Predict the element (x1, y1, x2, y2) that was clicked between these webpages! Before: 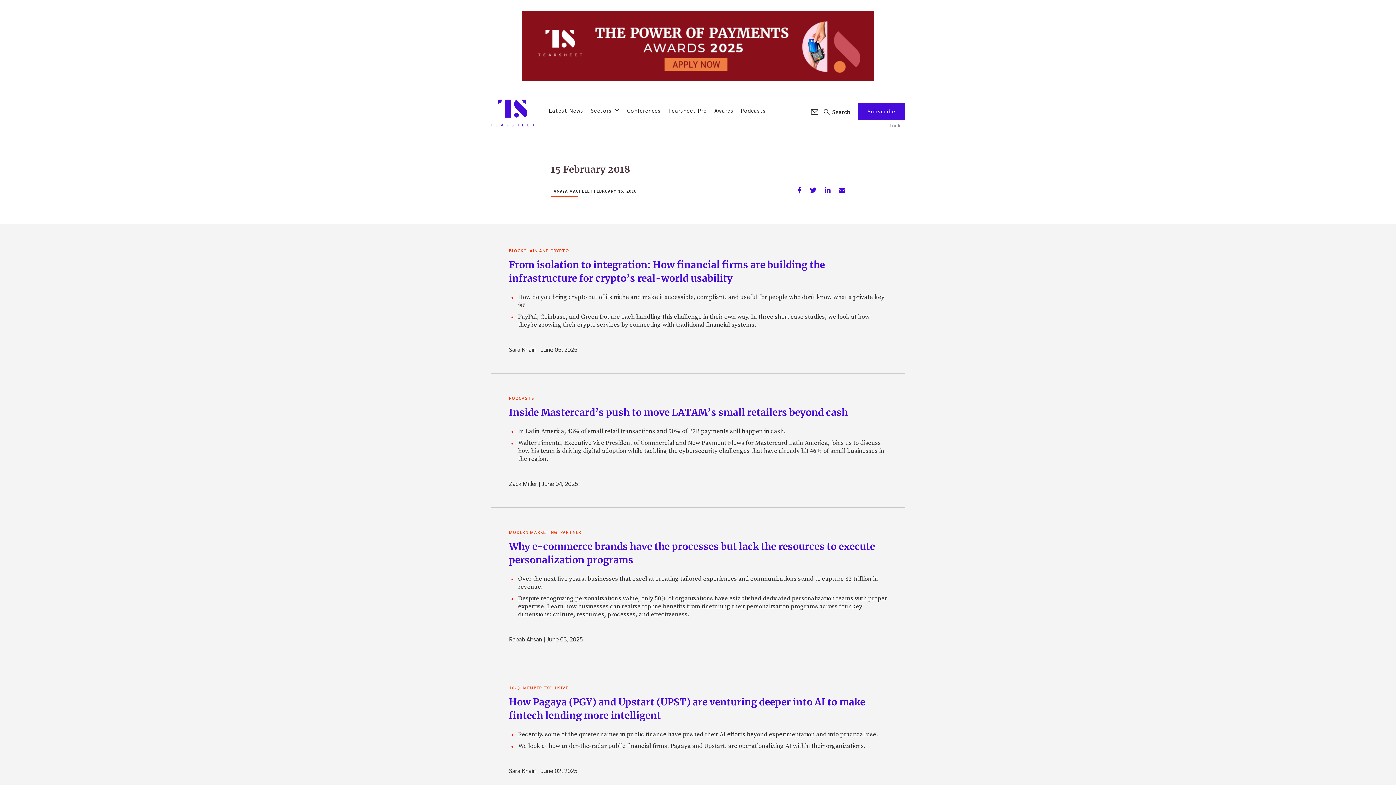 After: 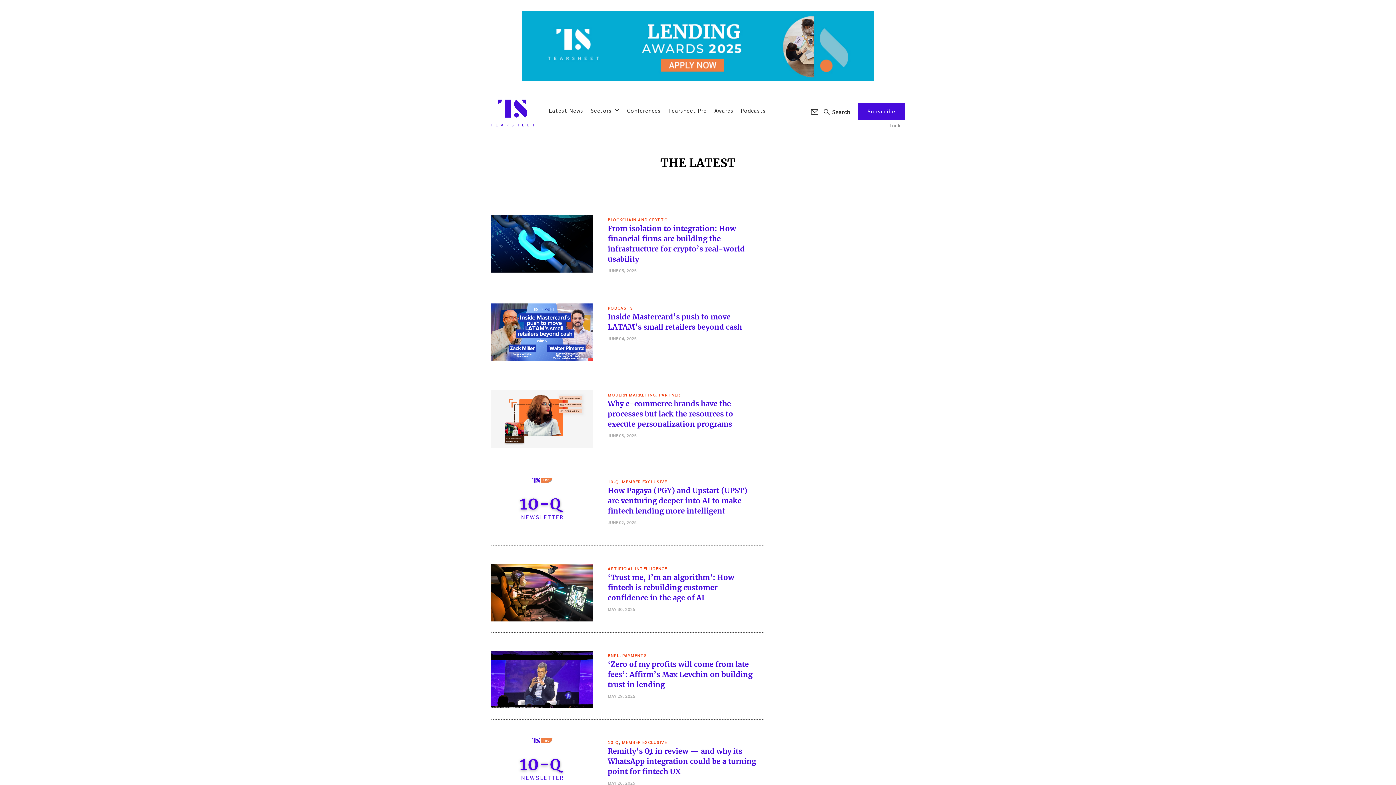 Action: bbox: (545, 105, 587, 114) label: Latest News